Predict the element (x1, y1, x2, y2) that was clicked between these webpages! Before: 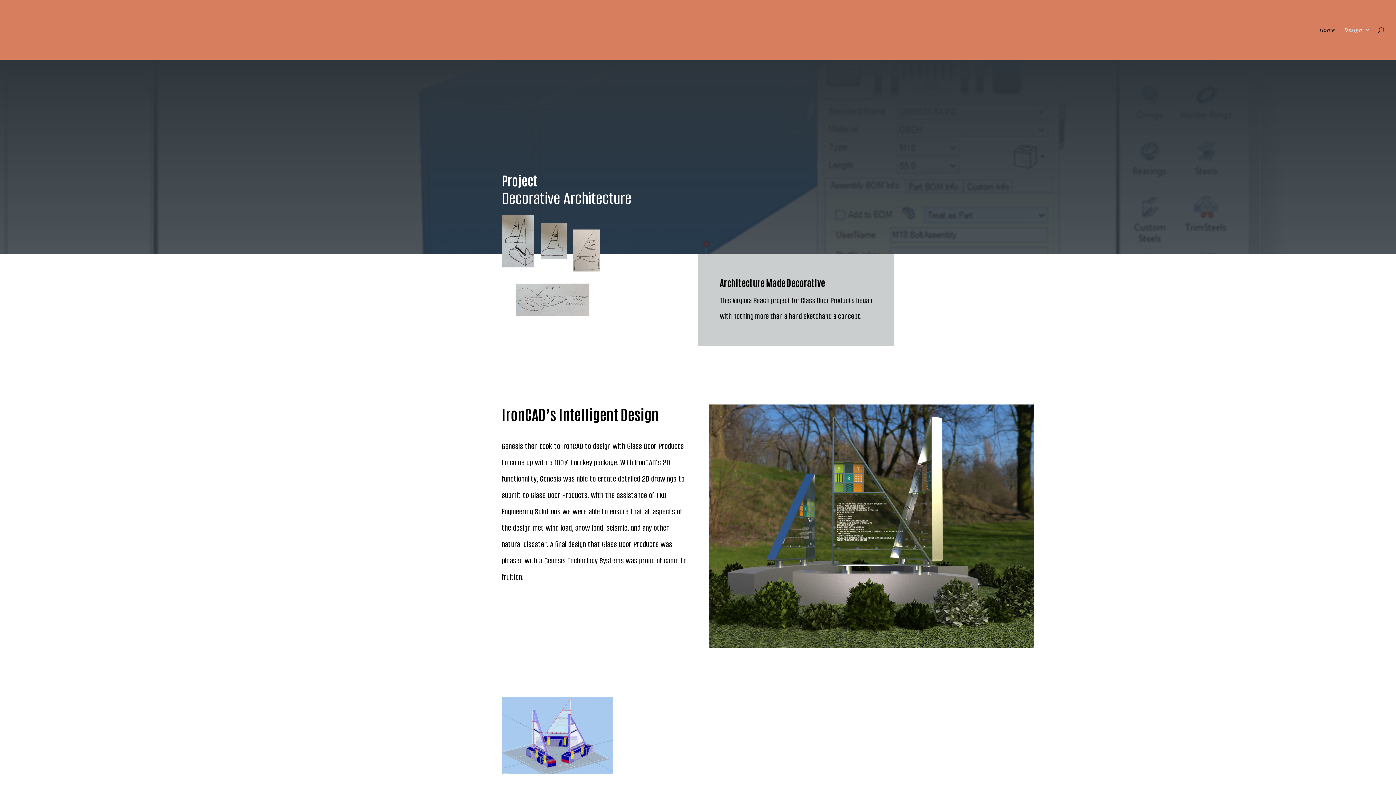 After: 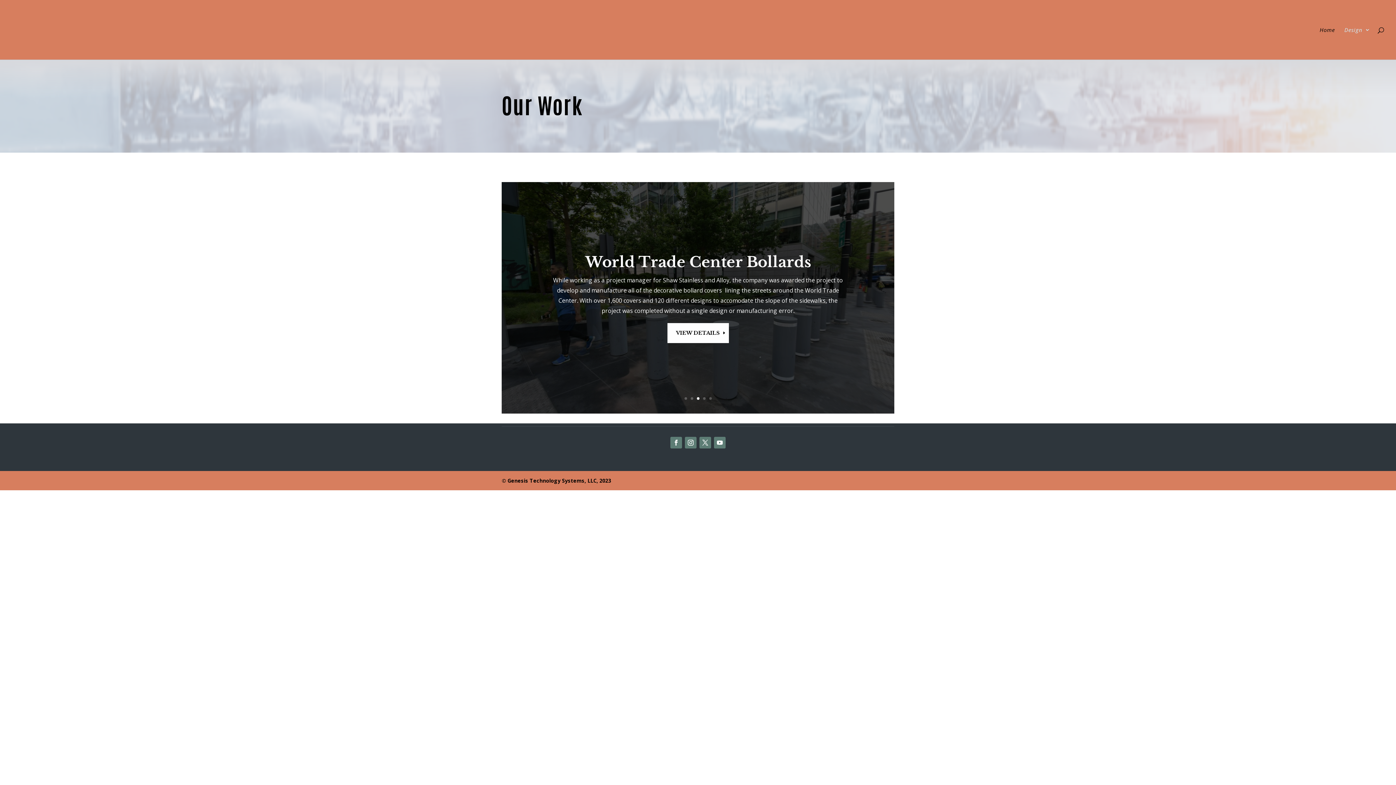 Action: label: Design bbox: (1344, 27, 1370, 59)